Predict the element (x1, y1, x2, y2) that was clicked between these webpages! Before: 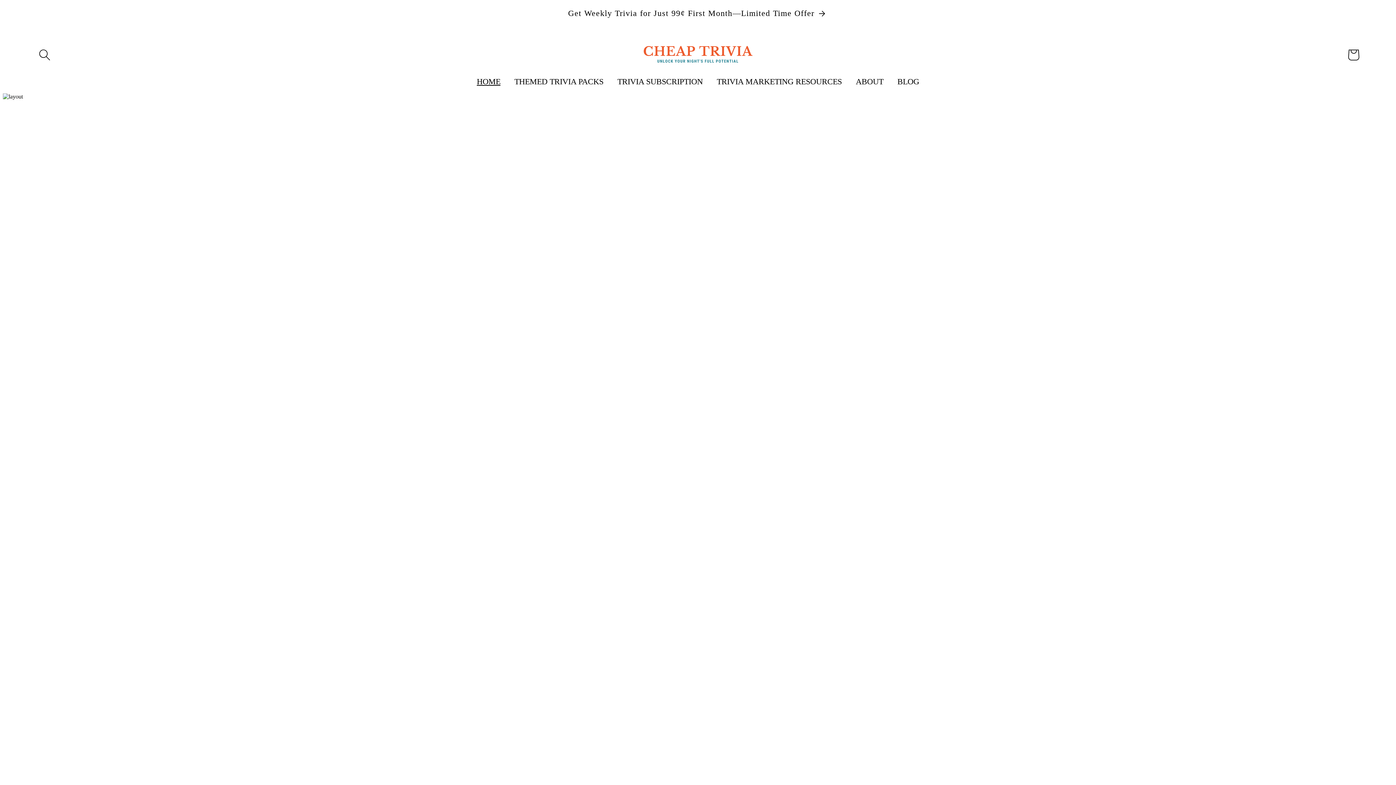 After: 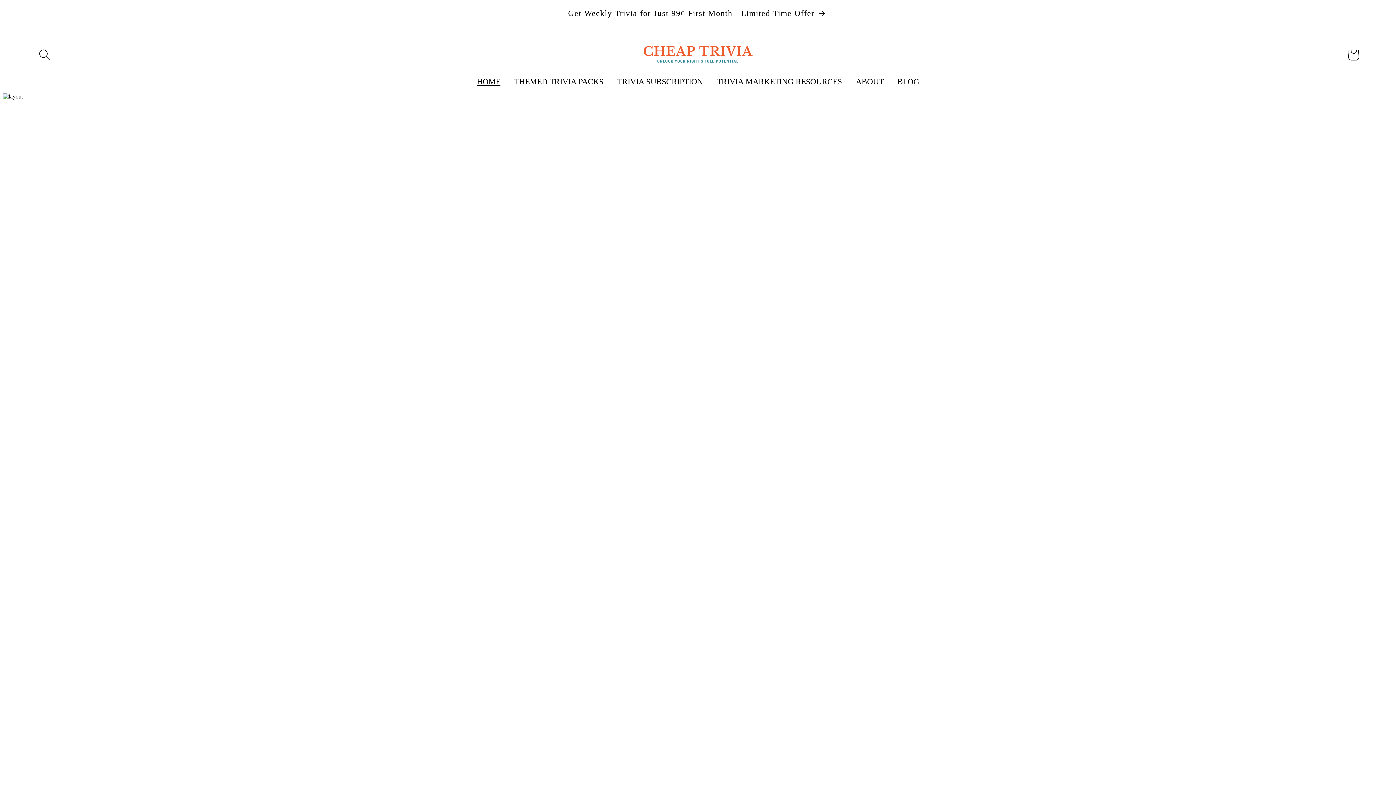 Action: bbox: (469, 70, 507, 93) label: HOME